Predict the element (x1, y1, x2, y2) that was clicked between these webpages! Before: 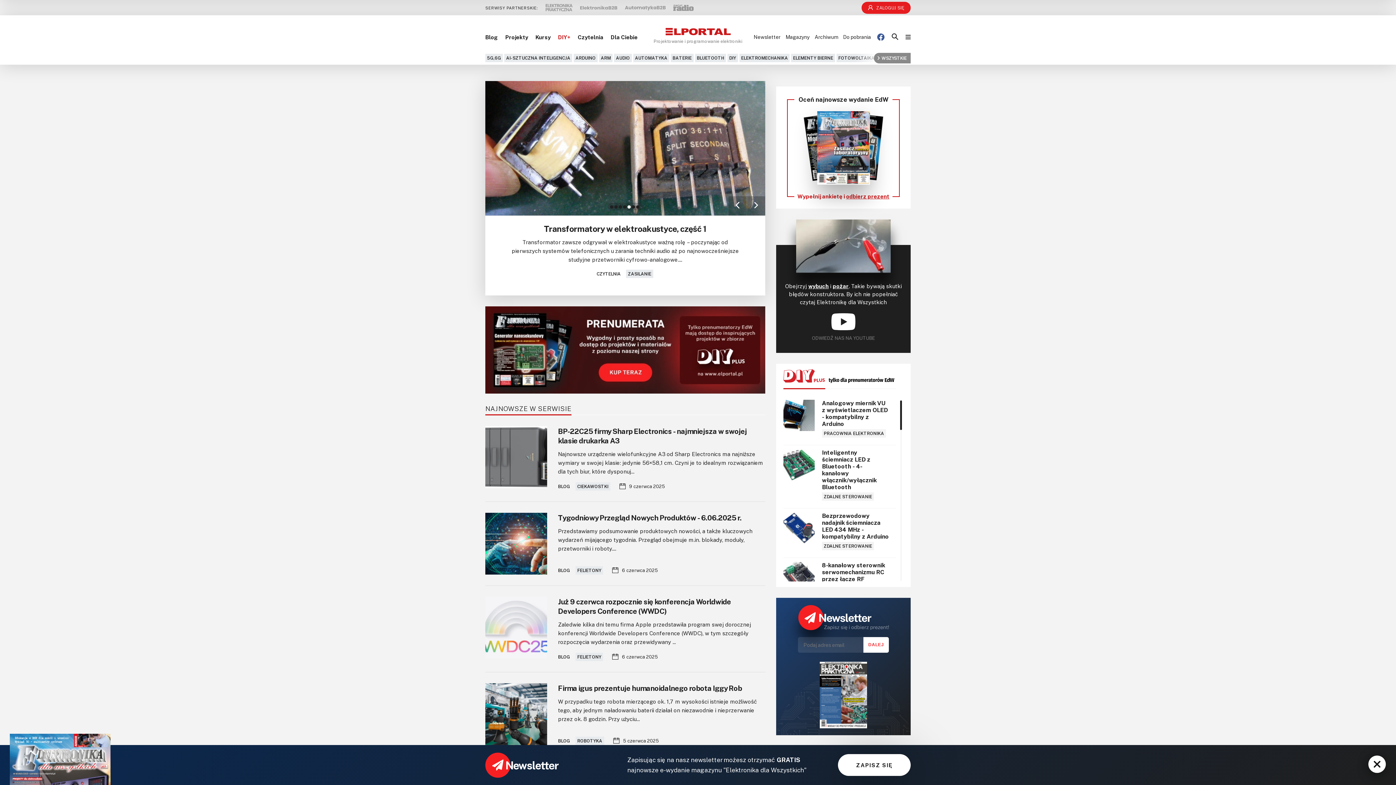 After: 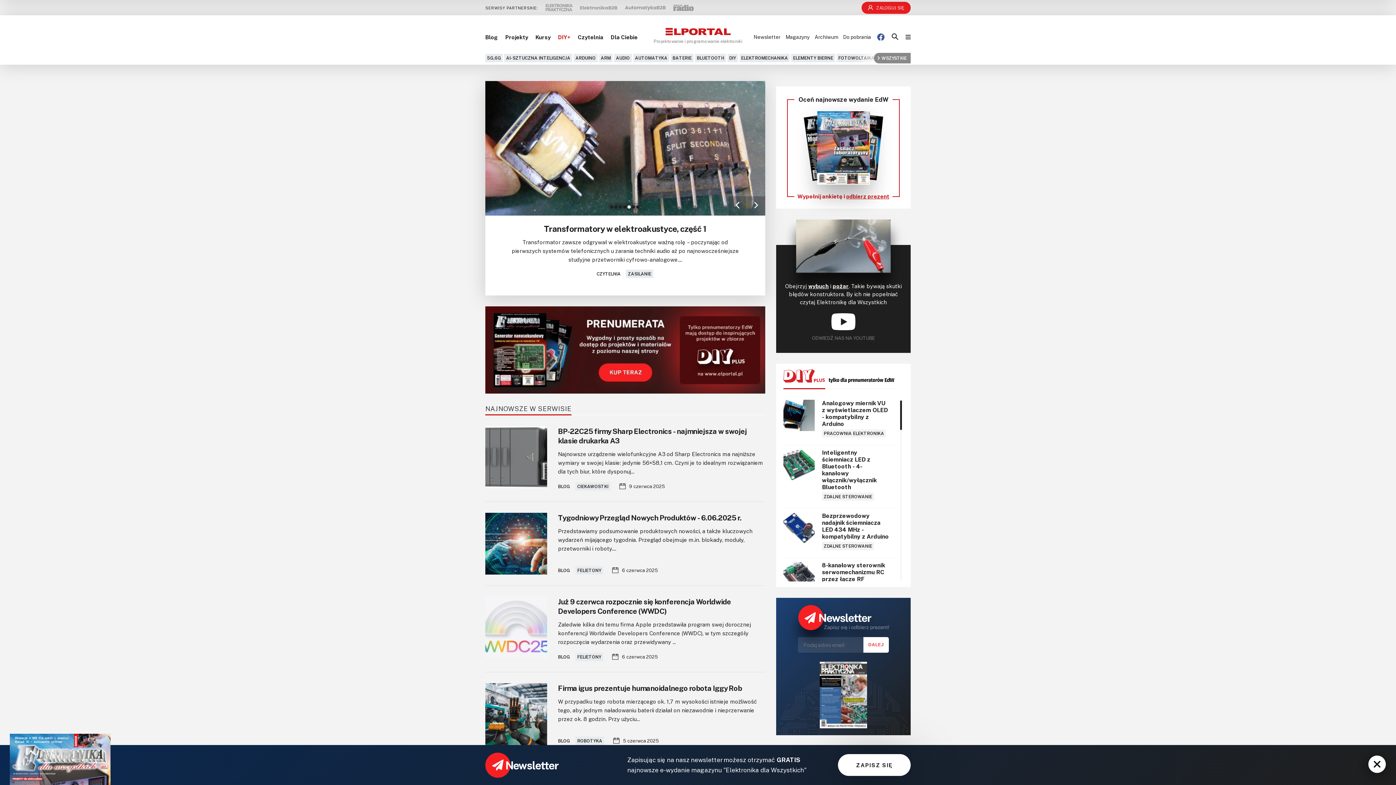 Action: bbox: (545, 3, 572, 11)